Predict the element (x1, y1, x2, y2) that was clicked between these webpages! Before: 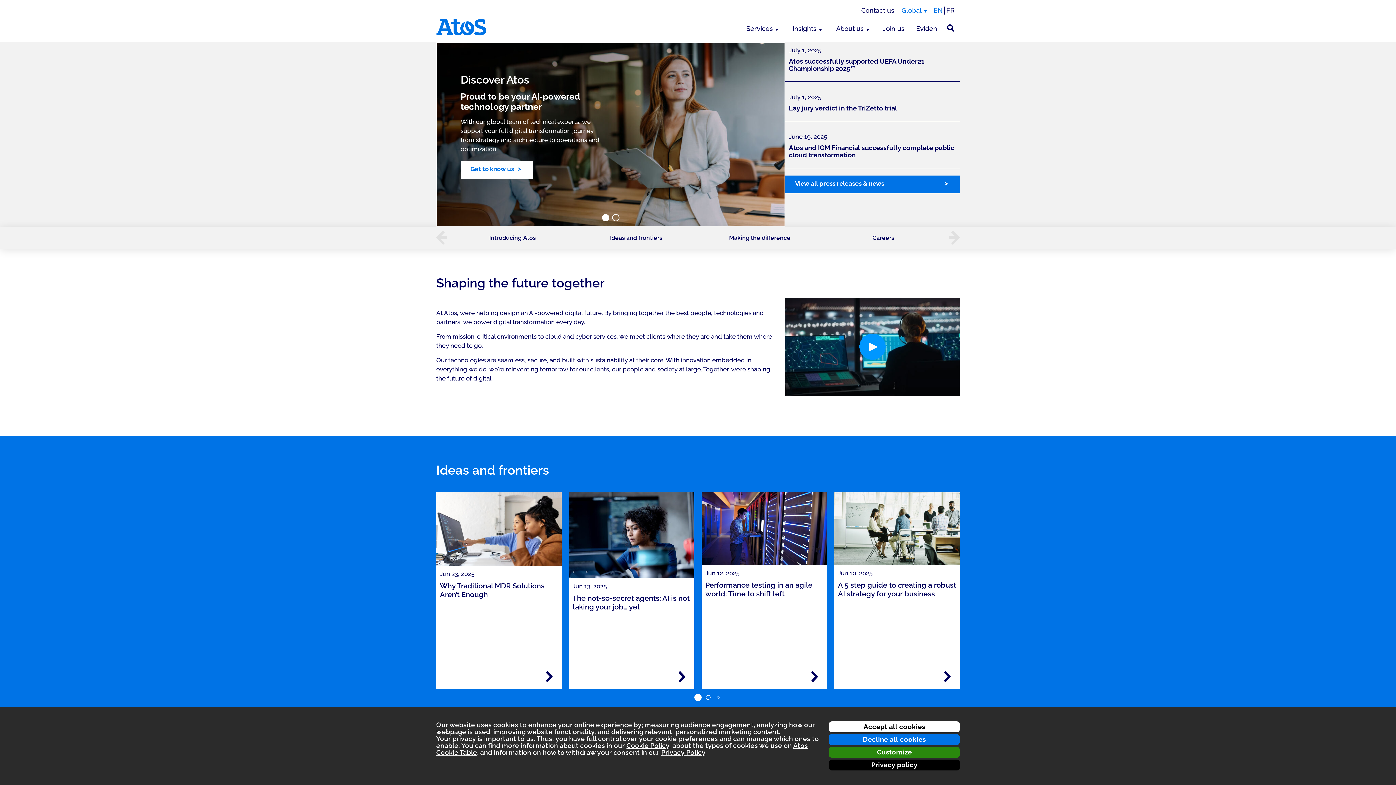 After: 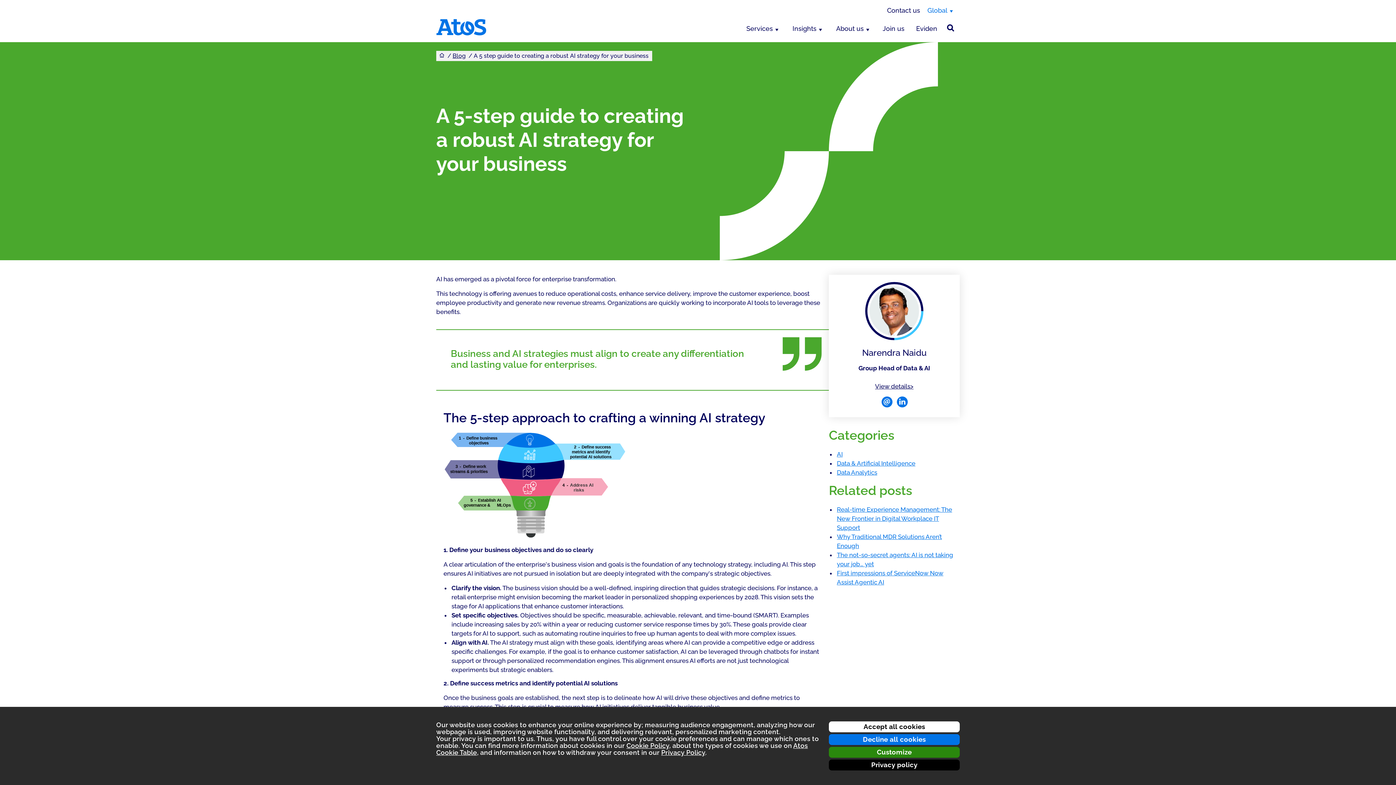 Action: label: Read more - A 5 step guide to creating a robust AI strategy for your business bbox: (938, 668, 956, 685)